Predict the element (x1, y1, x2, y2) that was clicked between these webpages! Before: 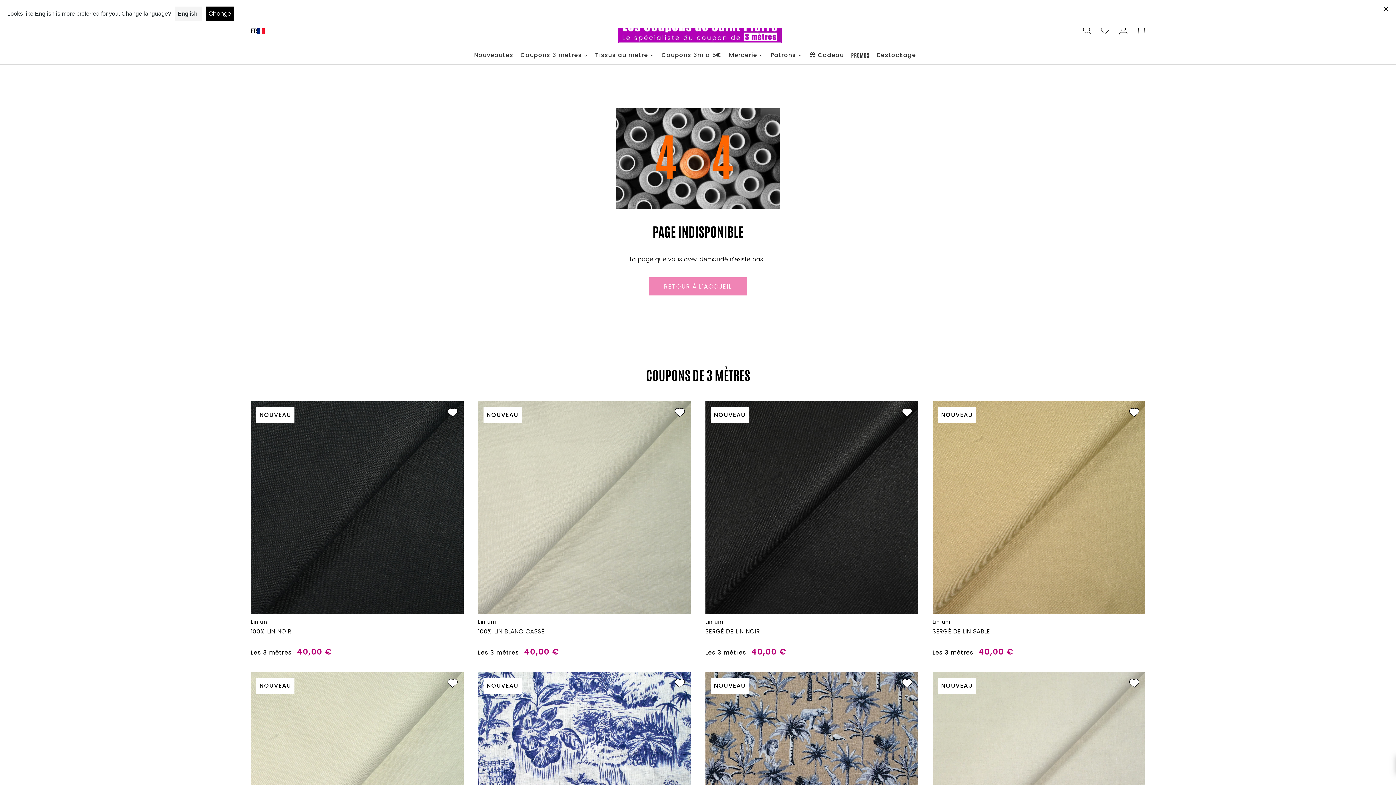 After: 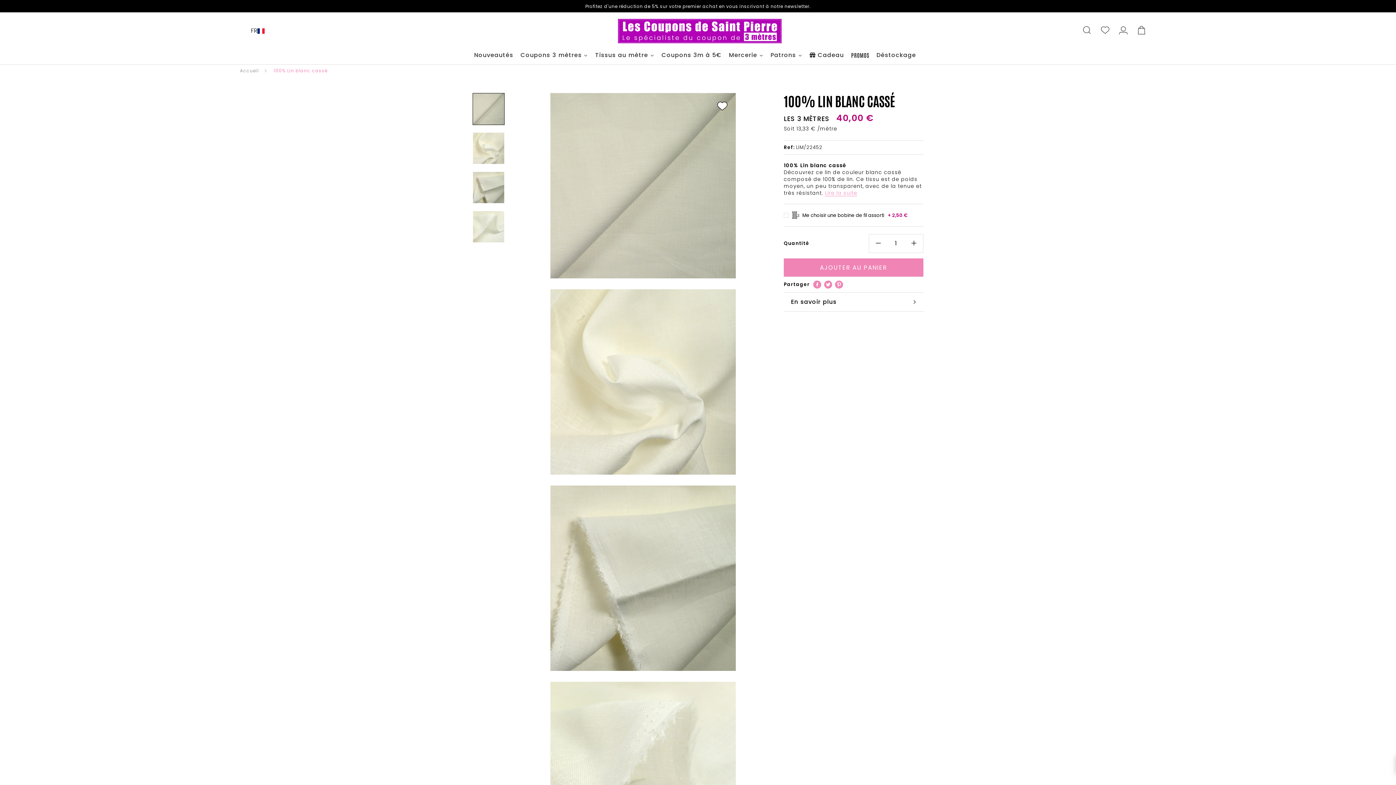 Action: label: NOUVEAU bbox: (478, 401, 690, 614)